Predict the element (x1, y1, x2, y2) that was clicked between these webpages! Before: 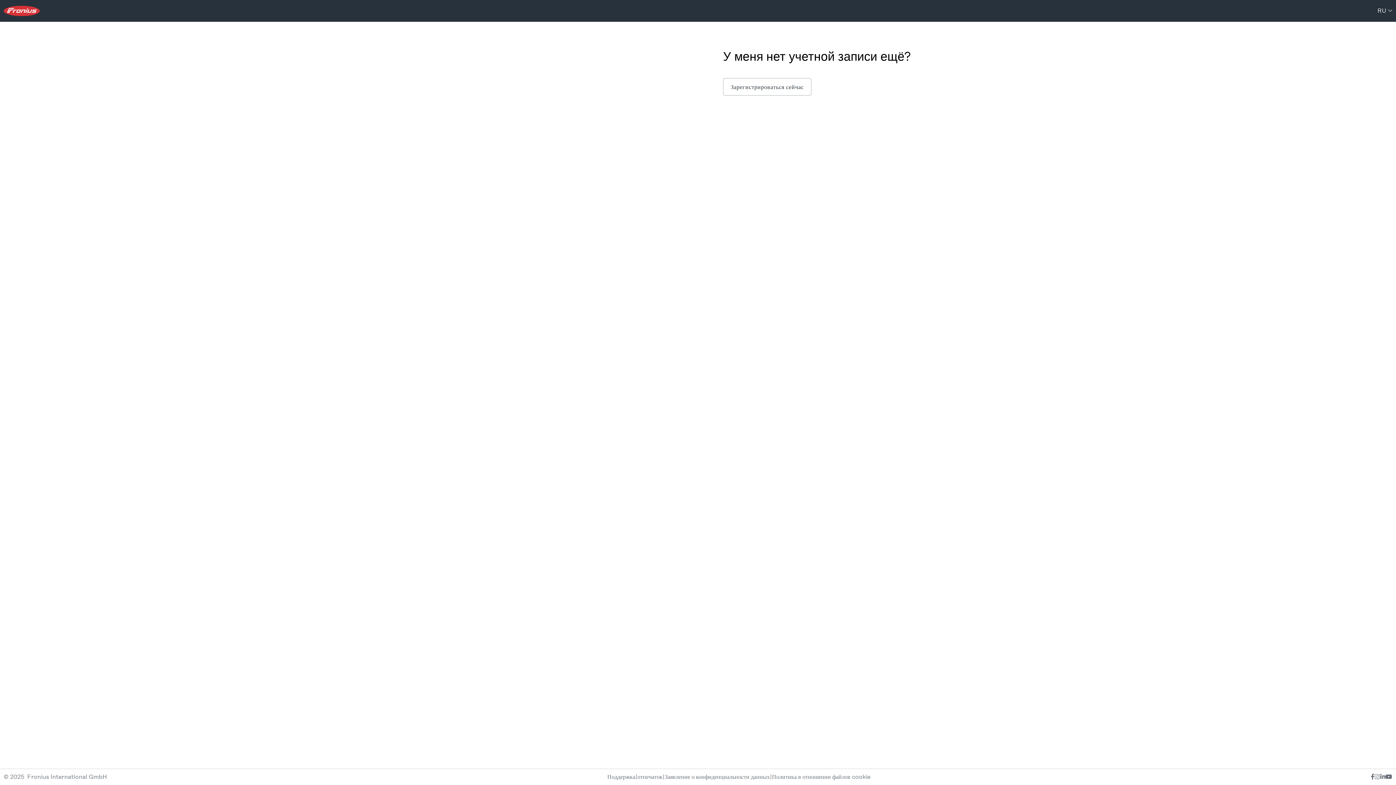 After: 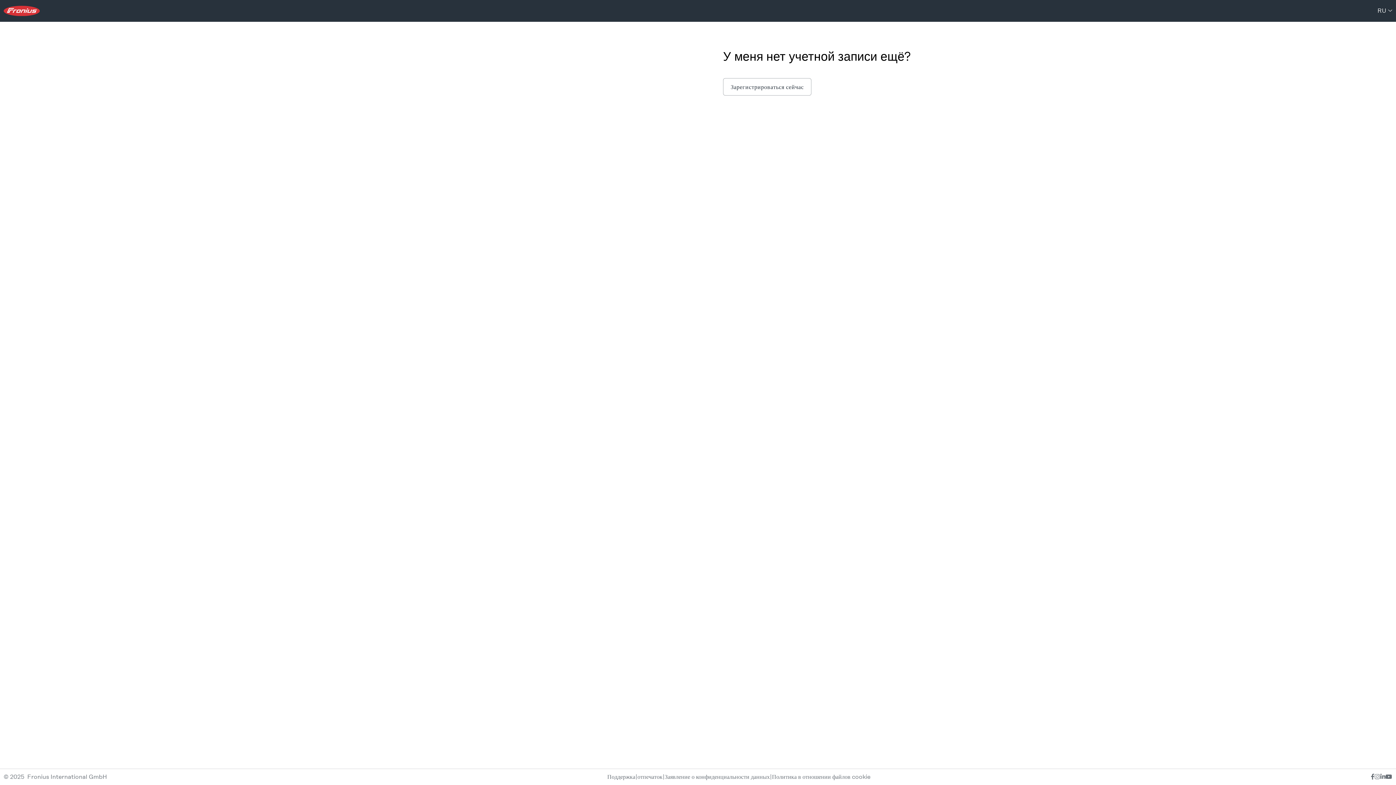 Action: bbox: (1388, 7, 1392, 14)